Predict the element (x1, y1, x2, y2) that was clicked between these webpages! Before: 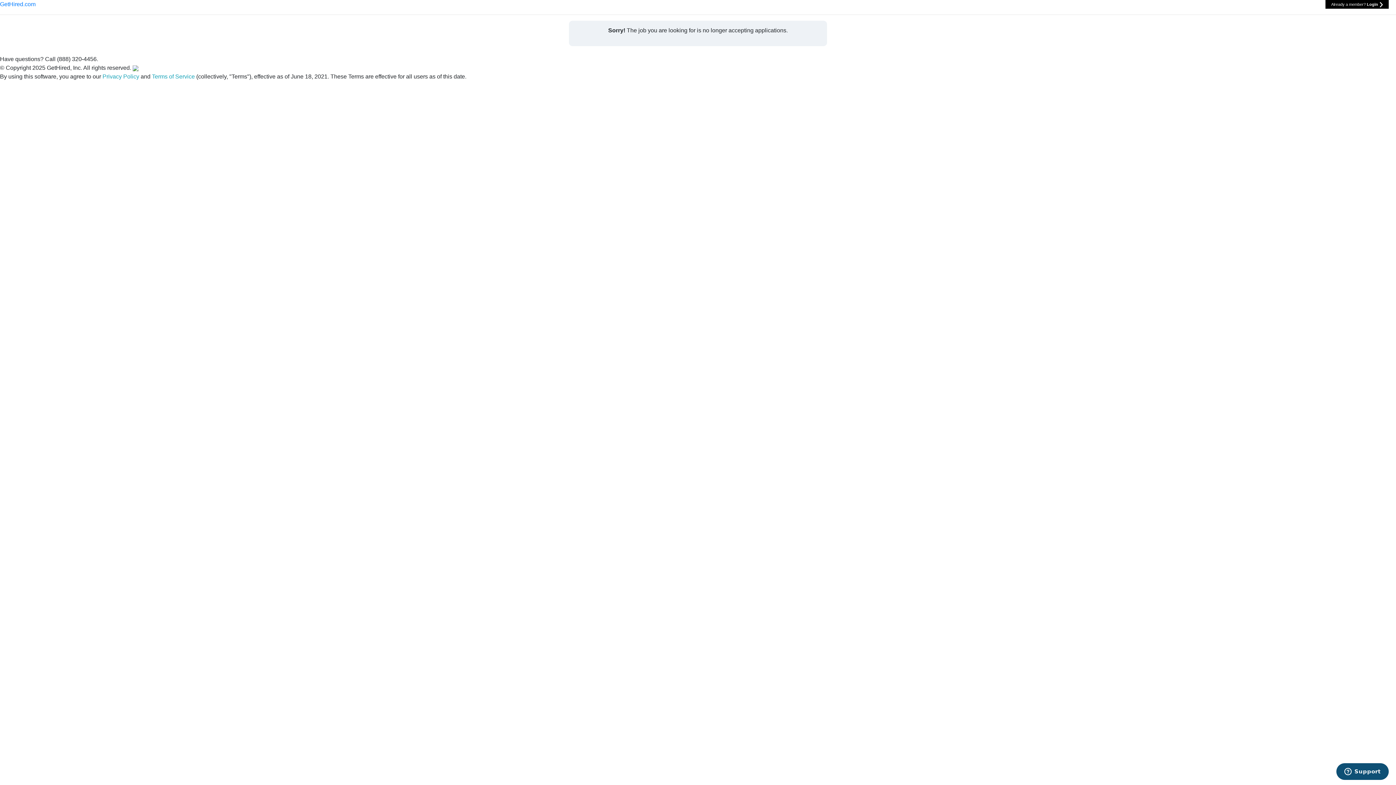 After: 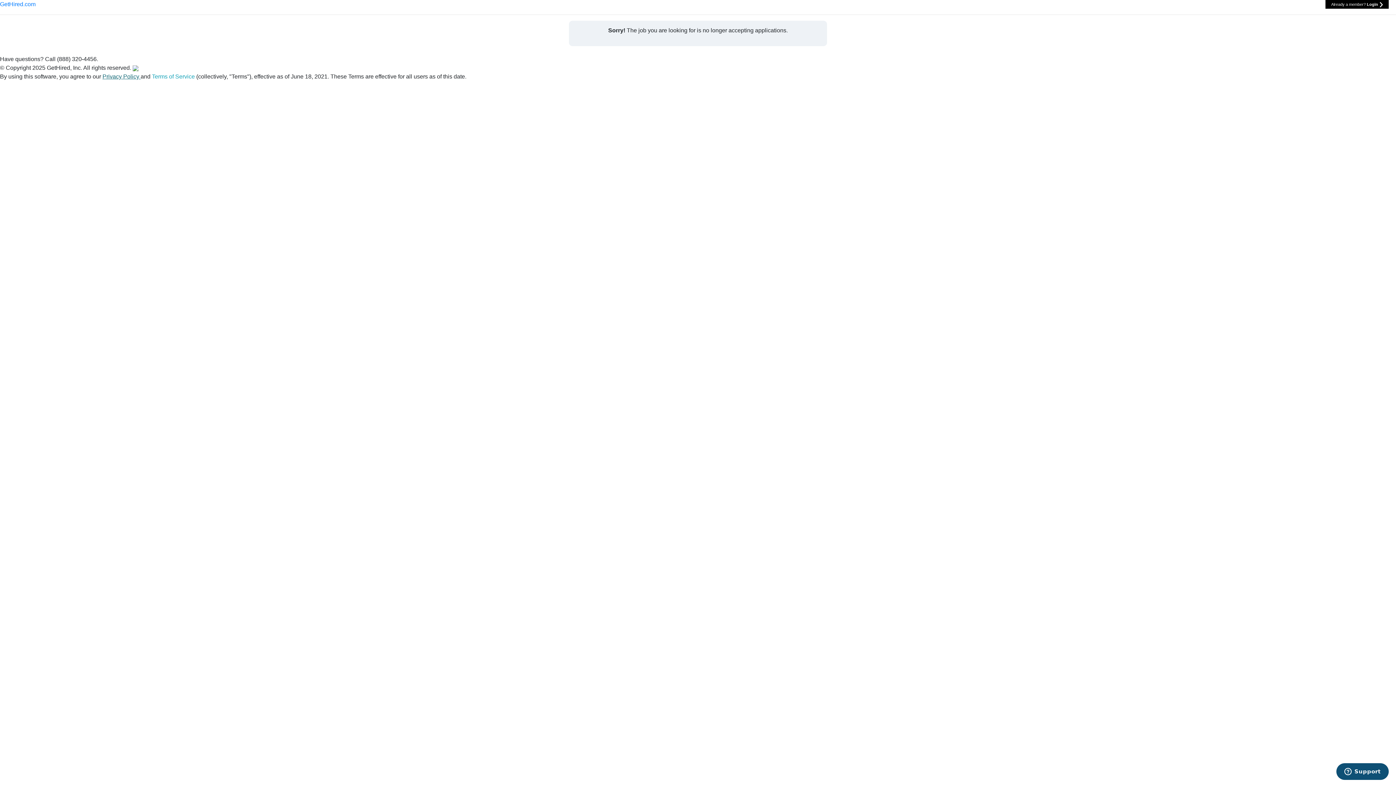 Action: bbox: (102, 73, 140, 79) label: Privacy Policy 